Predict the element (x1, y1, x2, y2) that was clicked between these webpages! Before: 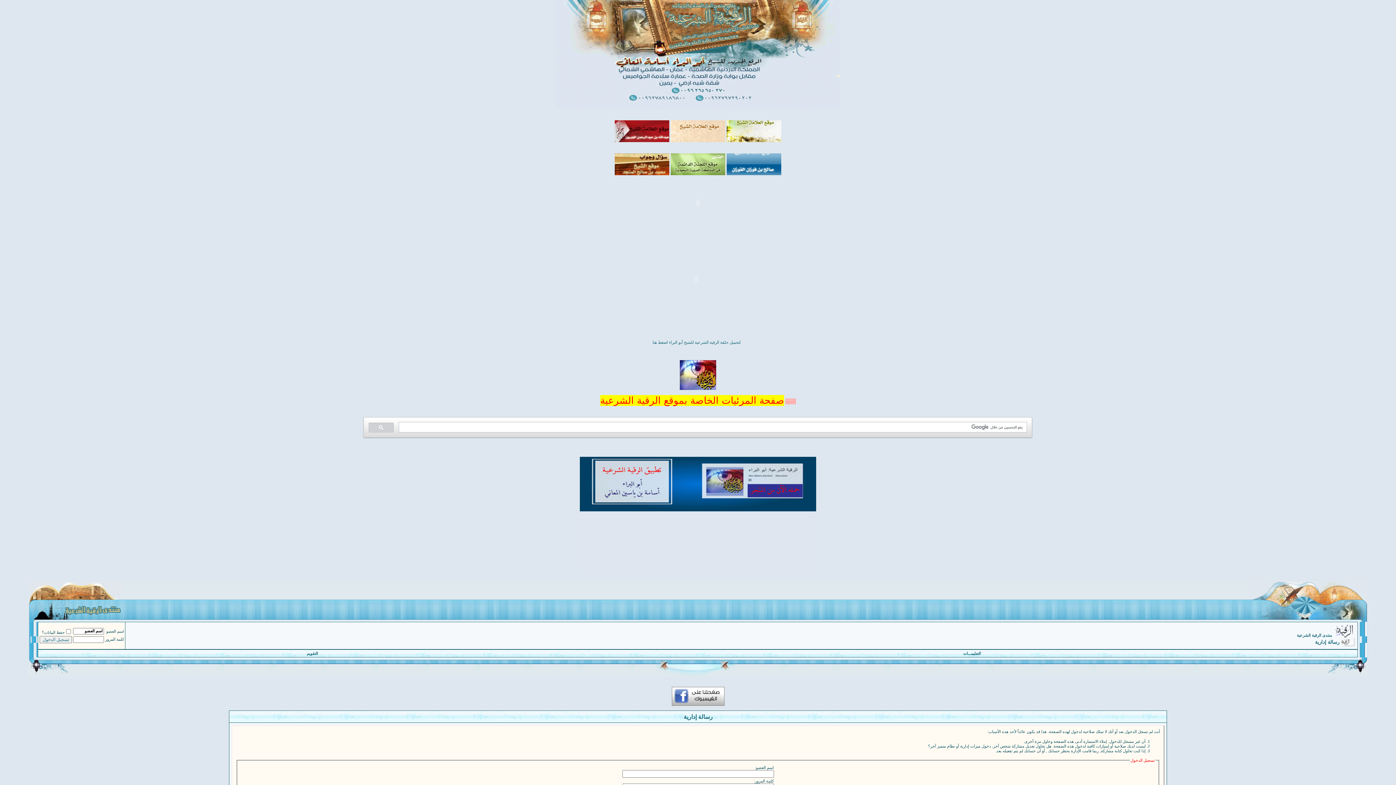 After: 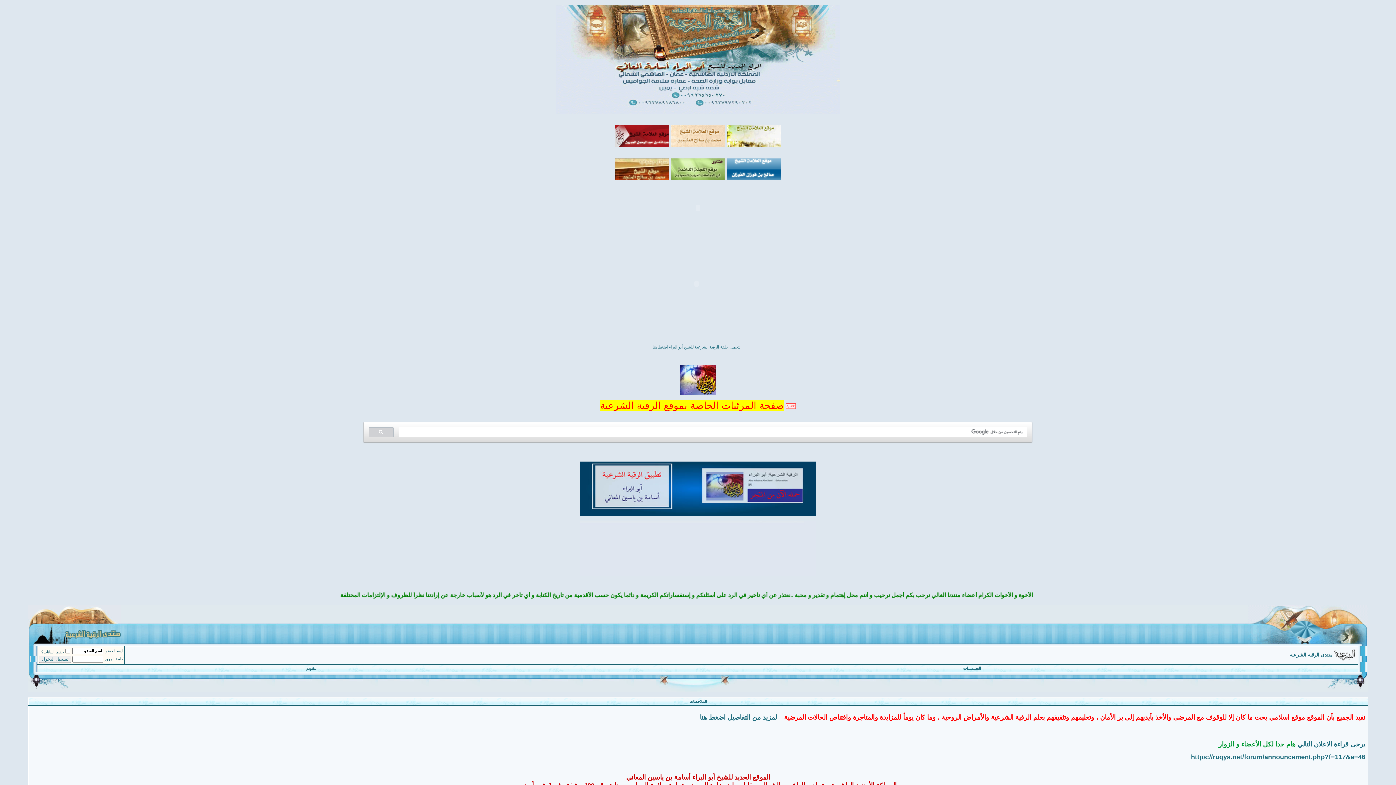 Action: bbox: (1297, 633, 1332, 637) label: منتدى الرقية الشرعية